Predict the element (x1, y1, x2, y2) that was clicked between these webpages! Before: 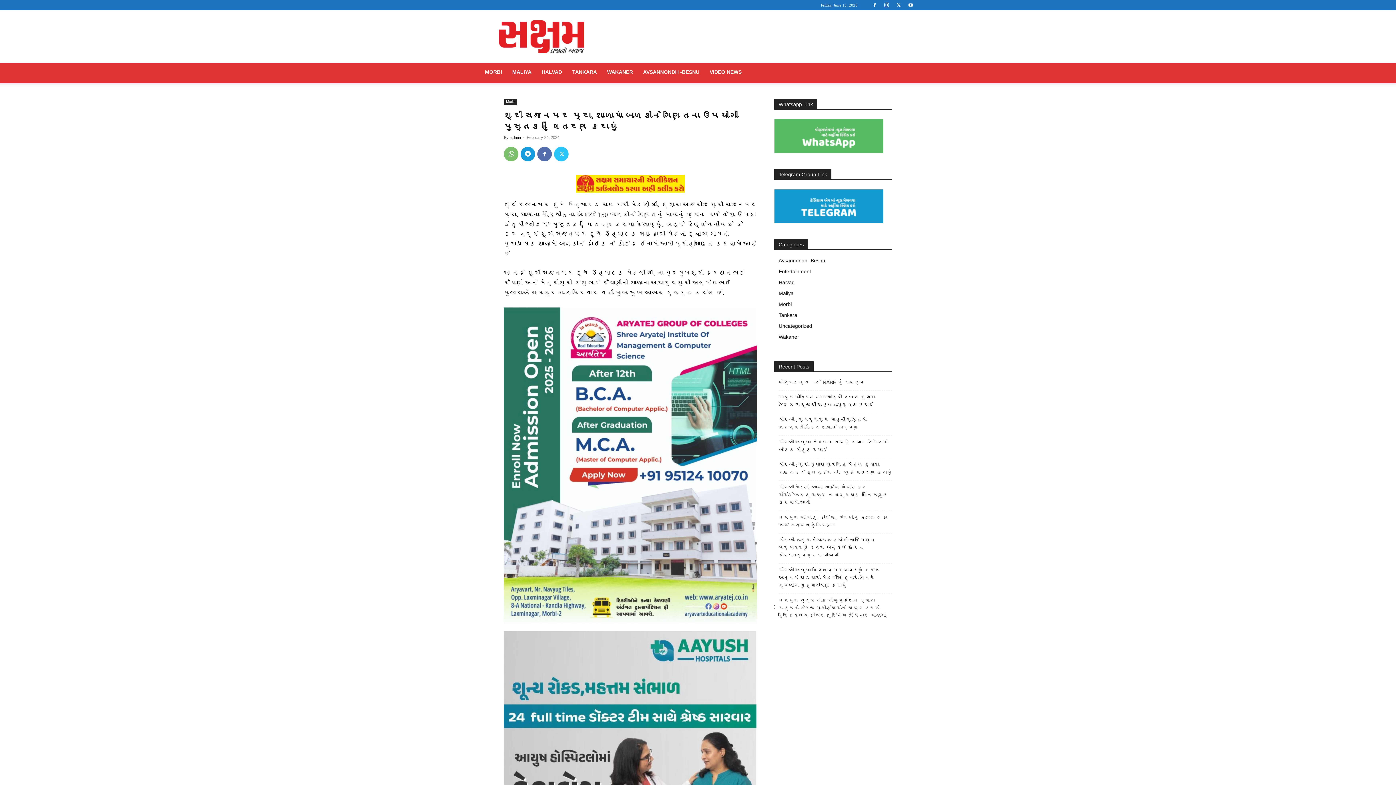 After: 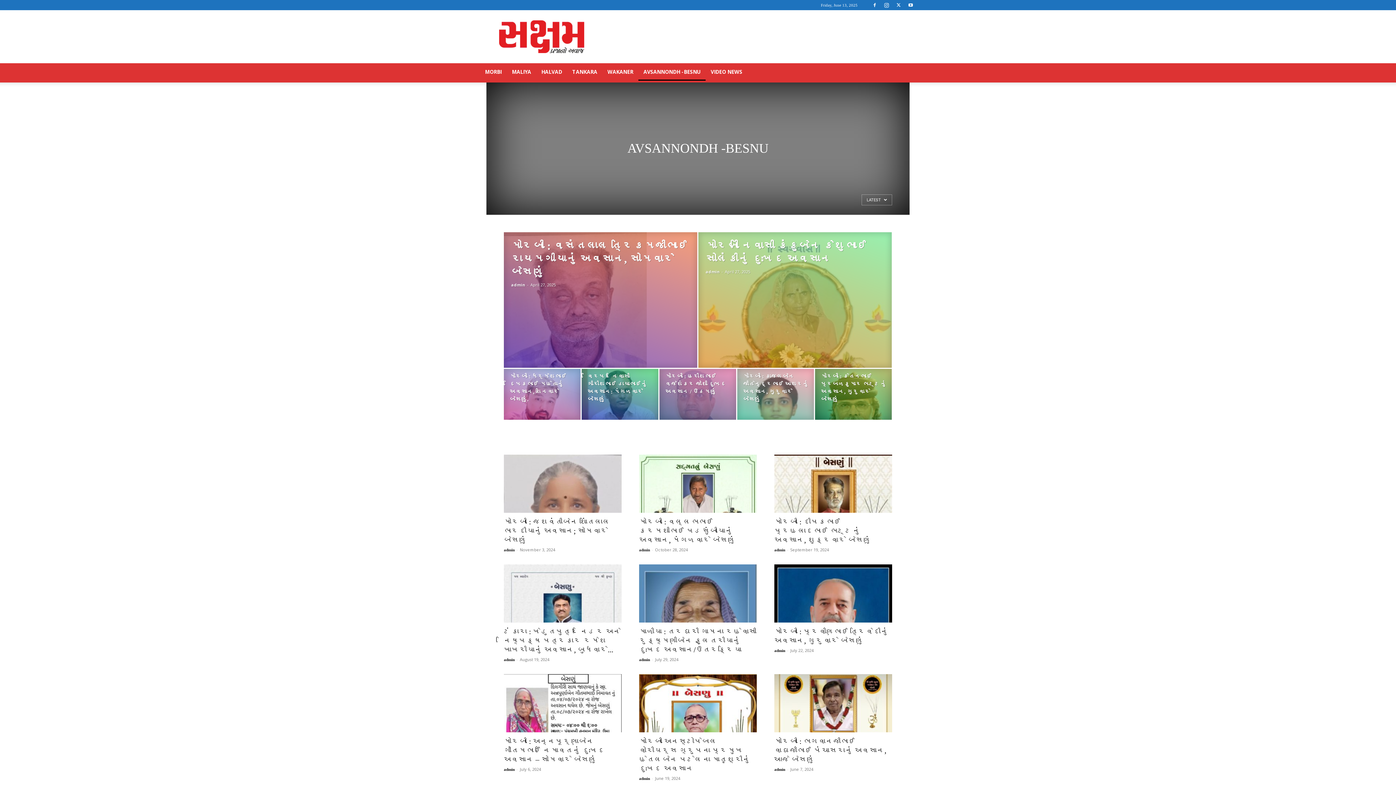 Action: label: Avsannondh -Besnu bbox: (778, 257, 825, 263)